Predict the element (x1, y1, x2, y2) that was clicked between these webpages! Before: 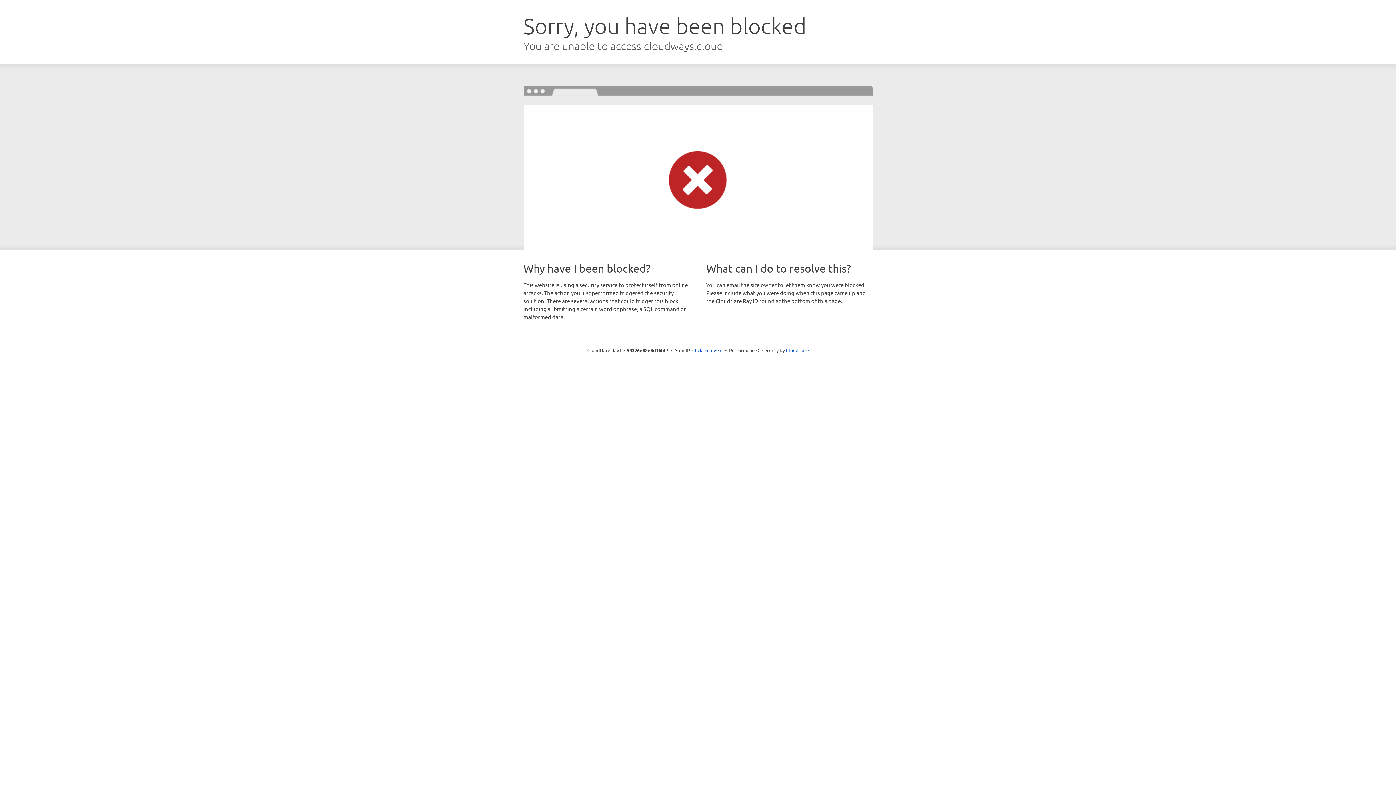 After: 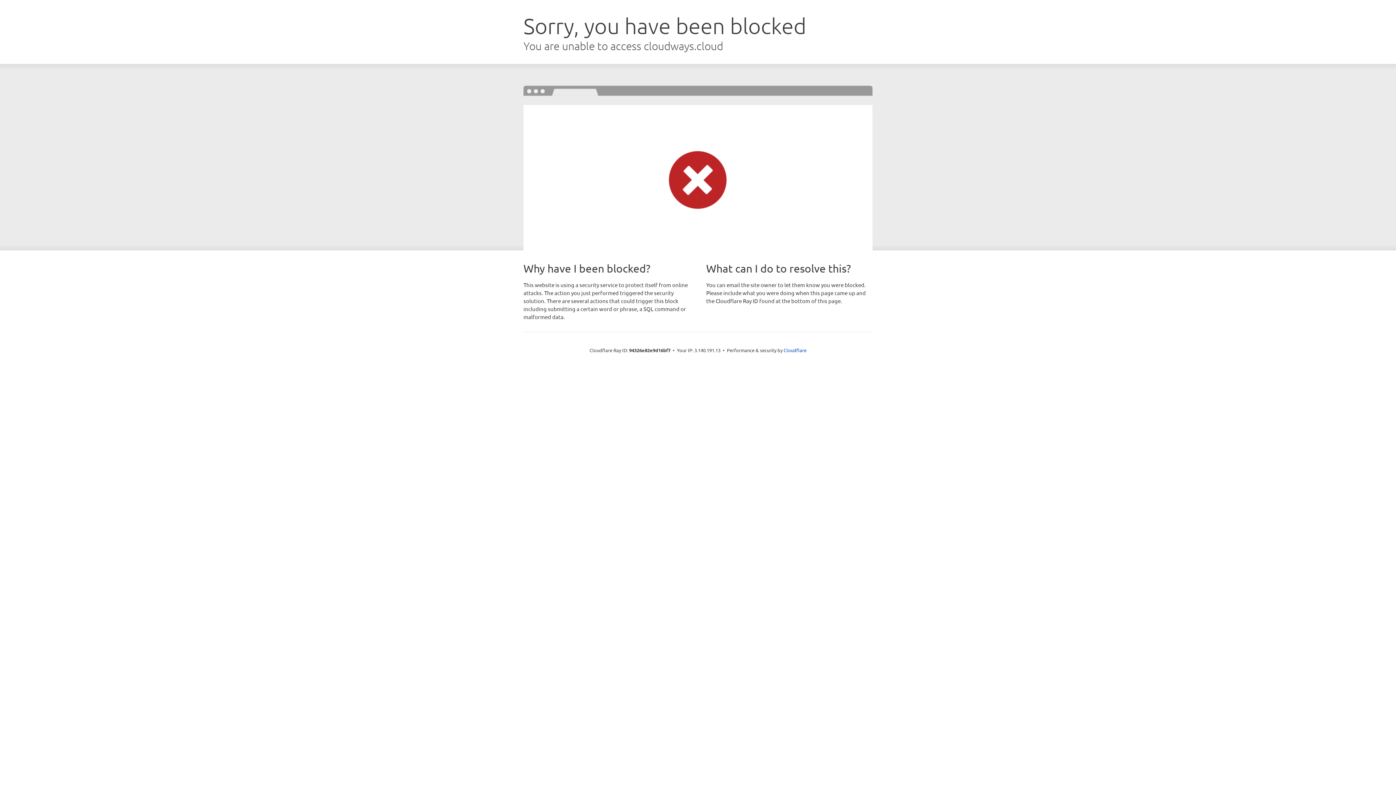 Action: label: Click to reveal bbox: (692, 346, 722, 353)